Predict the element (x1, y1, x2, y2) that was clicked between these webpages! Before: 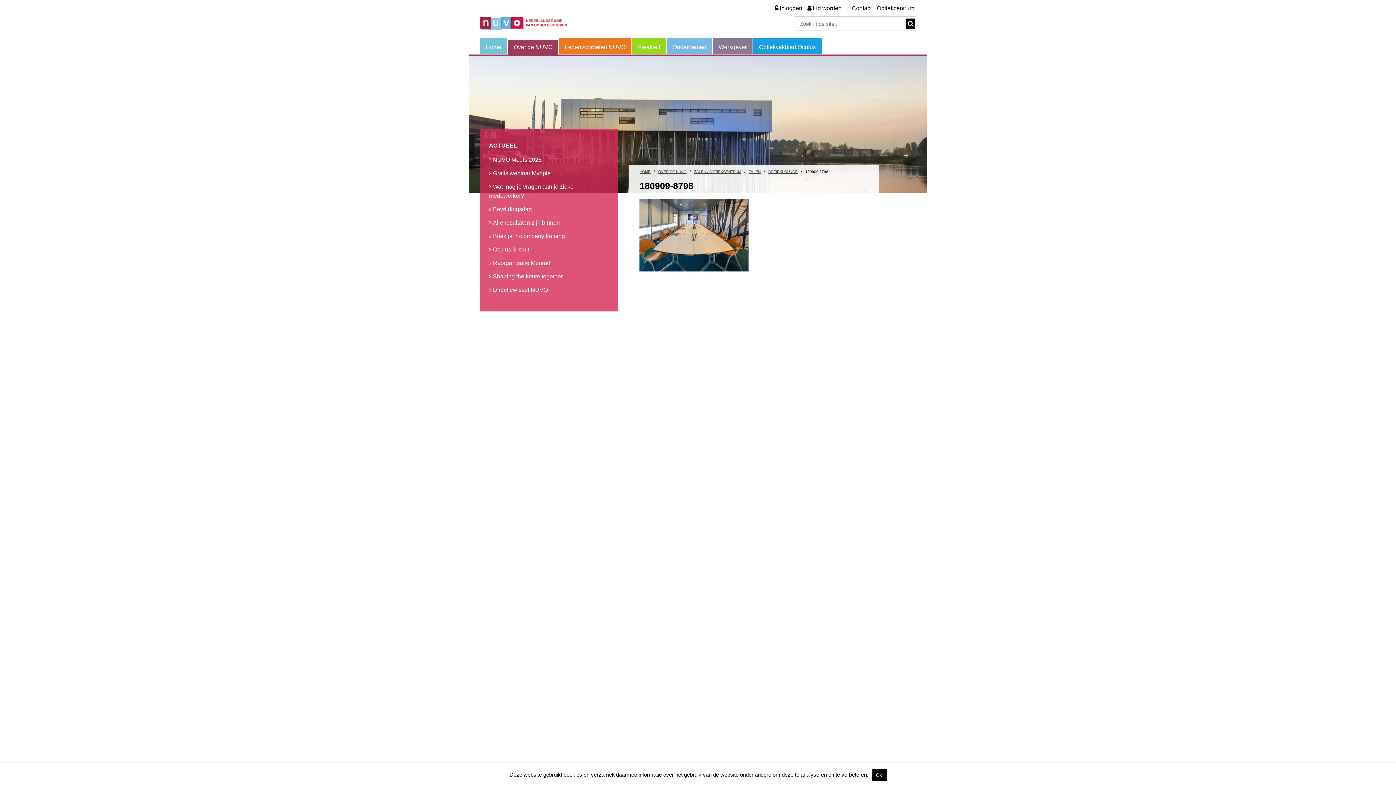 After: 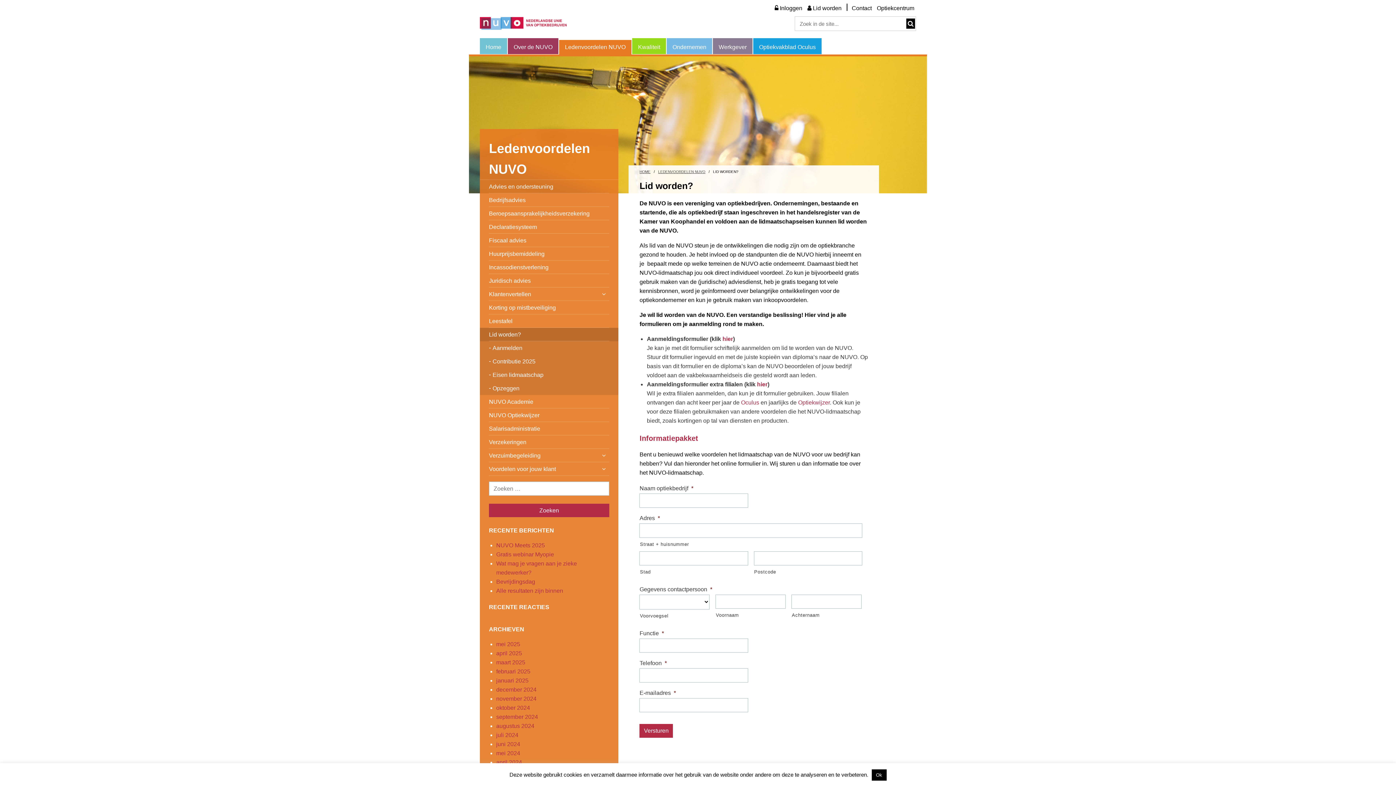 Action: bbox: (813, 5, 841, 11) label: Lid worden